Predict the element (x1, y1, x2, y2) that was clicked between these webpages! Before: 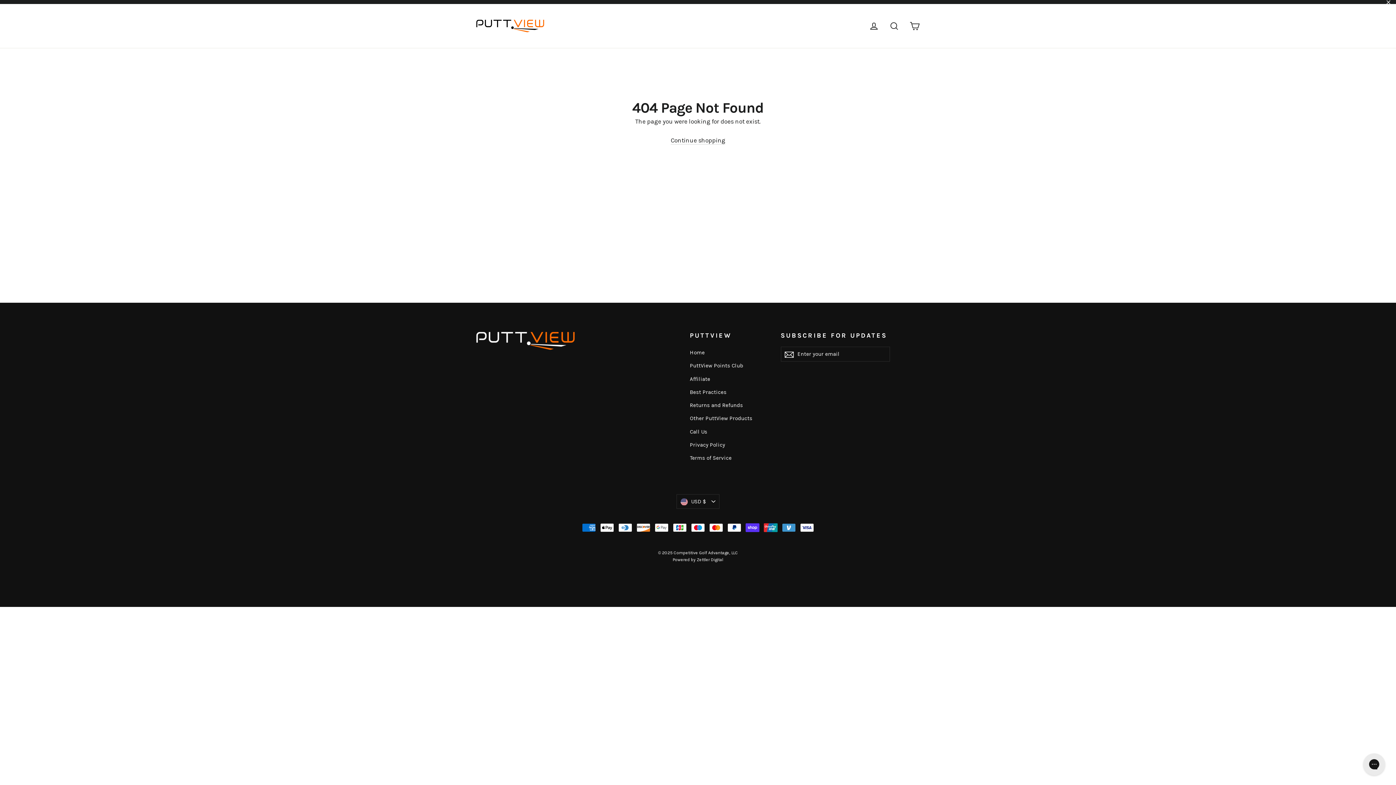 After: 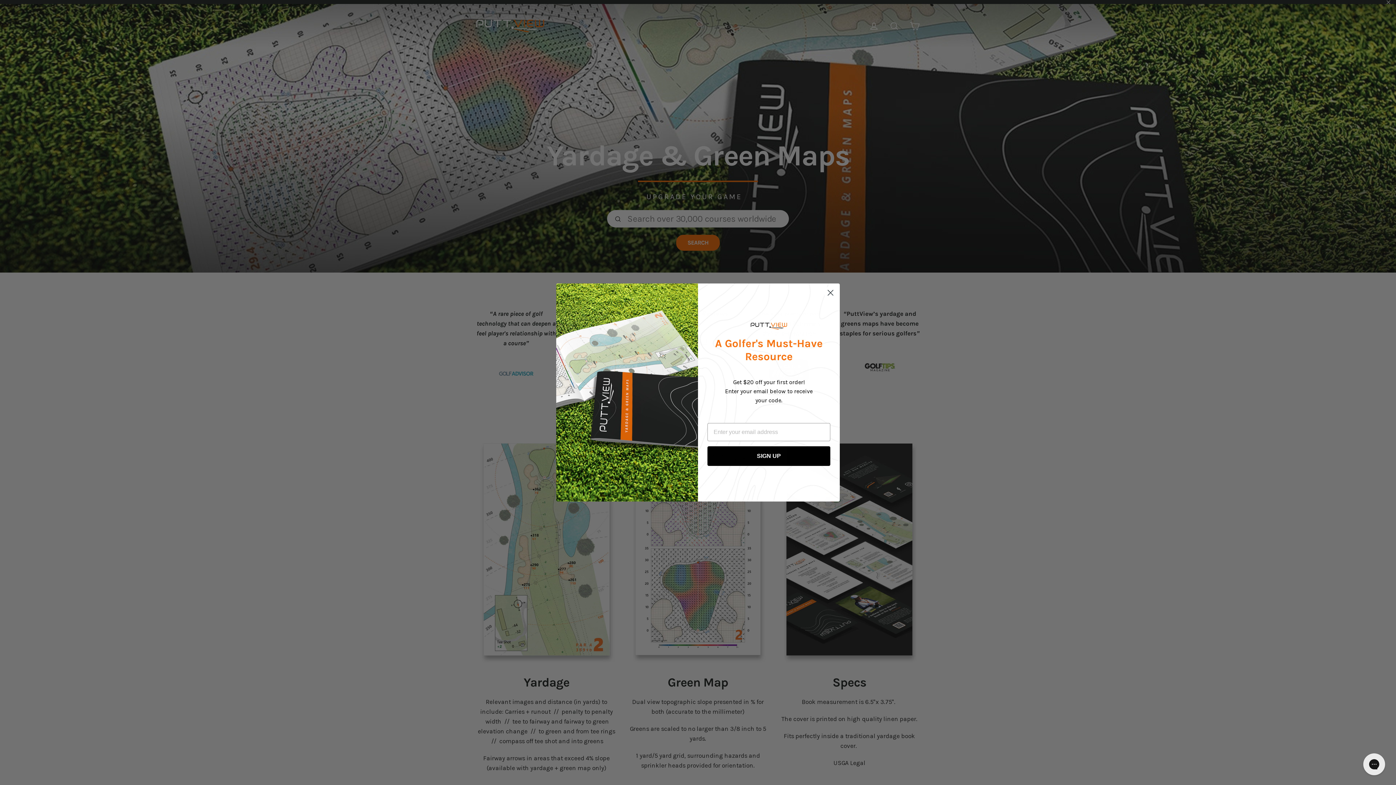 Action: bbox: (690, 346, 770, 358) label: Home